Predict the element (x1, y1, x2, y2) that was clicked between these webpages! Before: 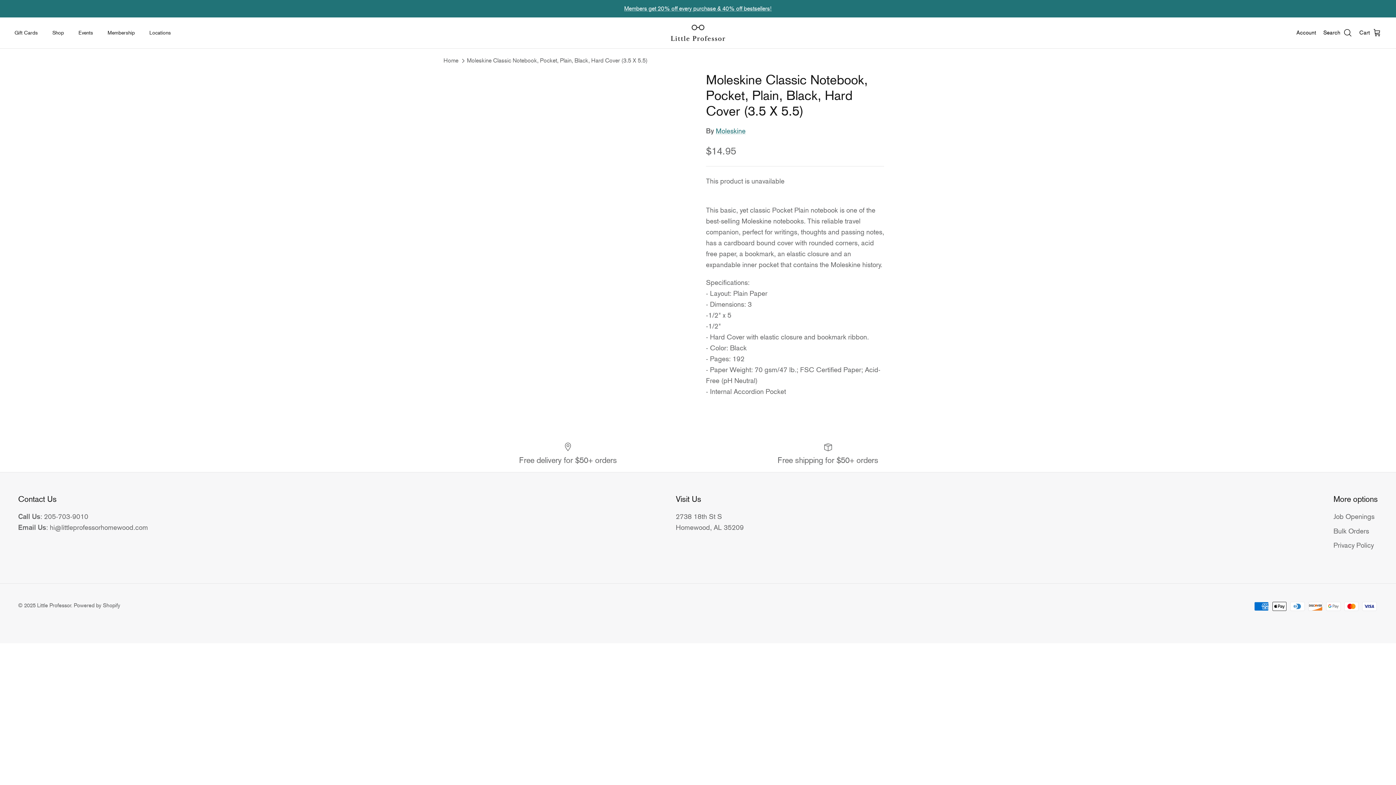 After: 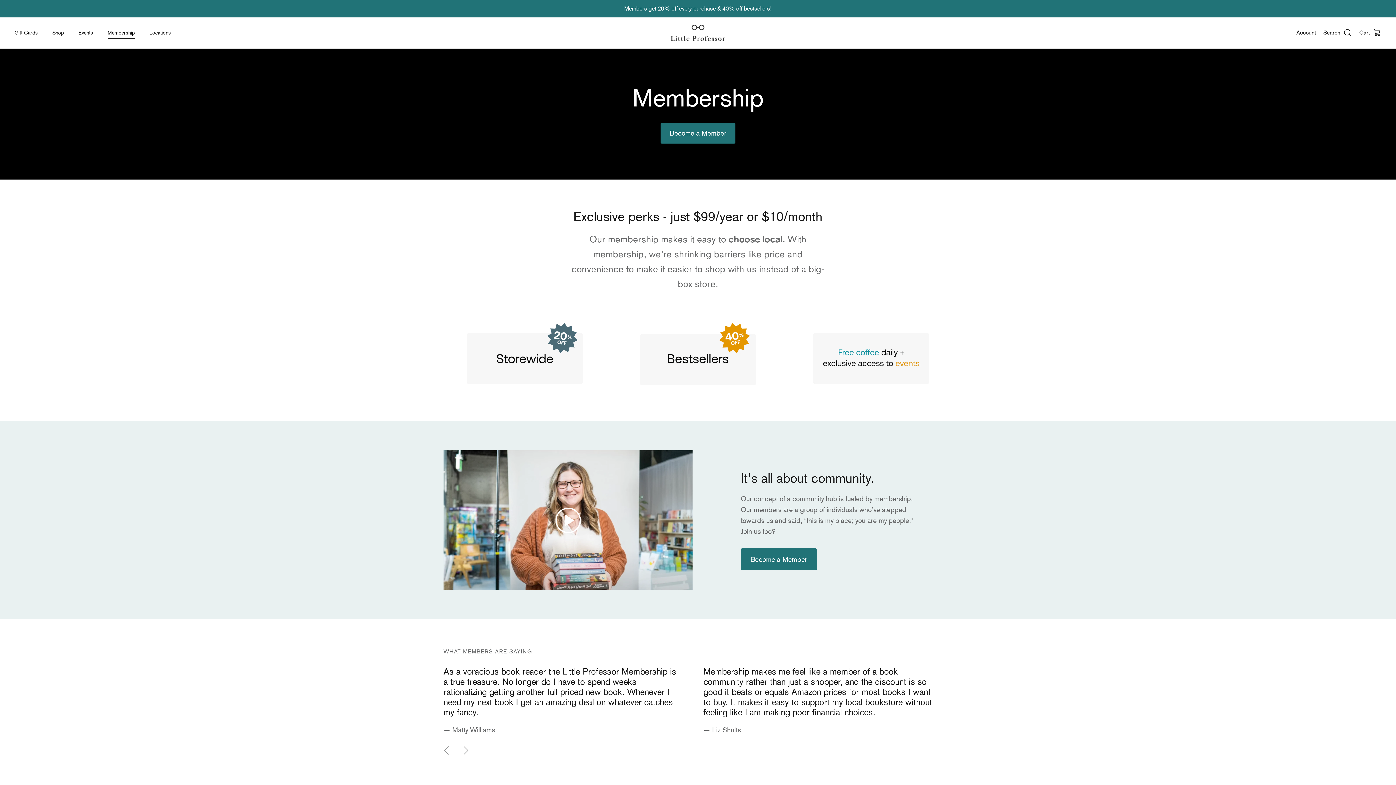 Action: label: Membership bbox: (101, 21, 141, 44)